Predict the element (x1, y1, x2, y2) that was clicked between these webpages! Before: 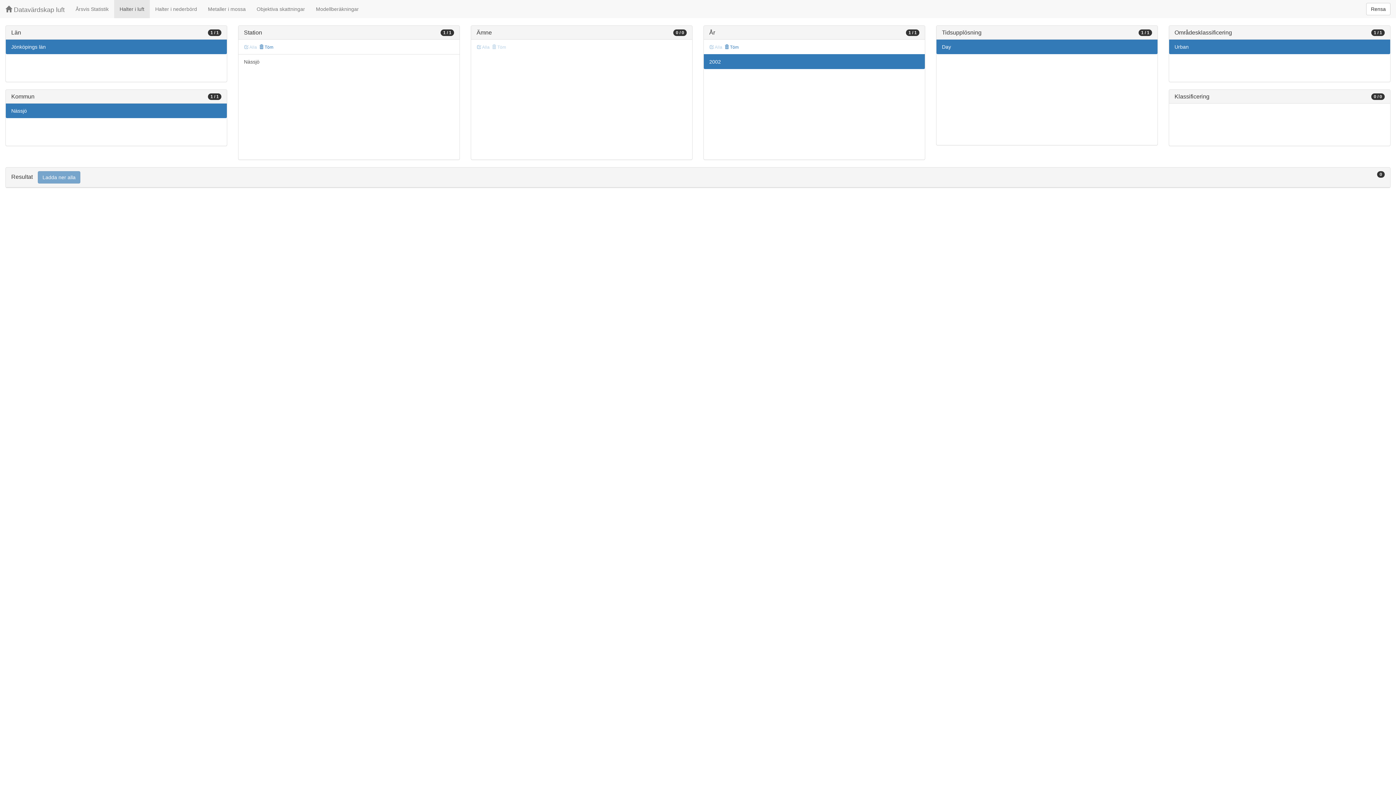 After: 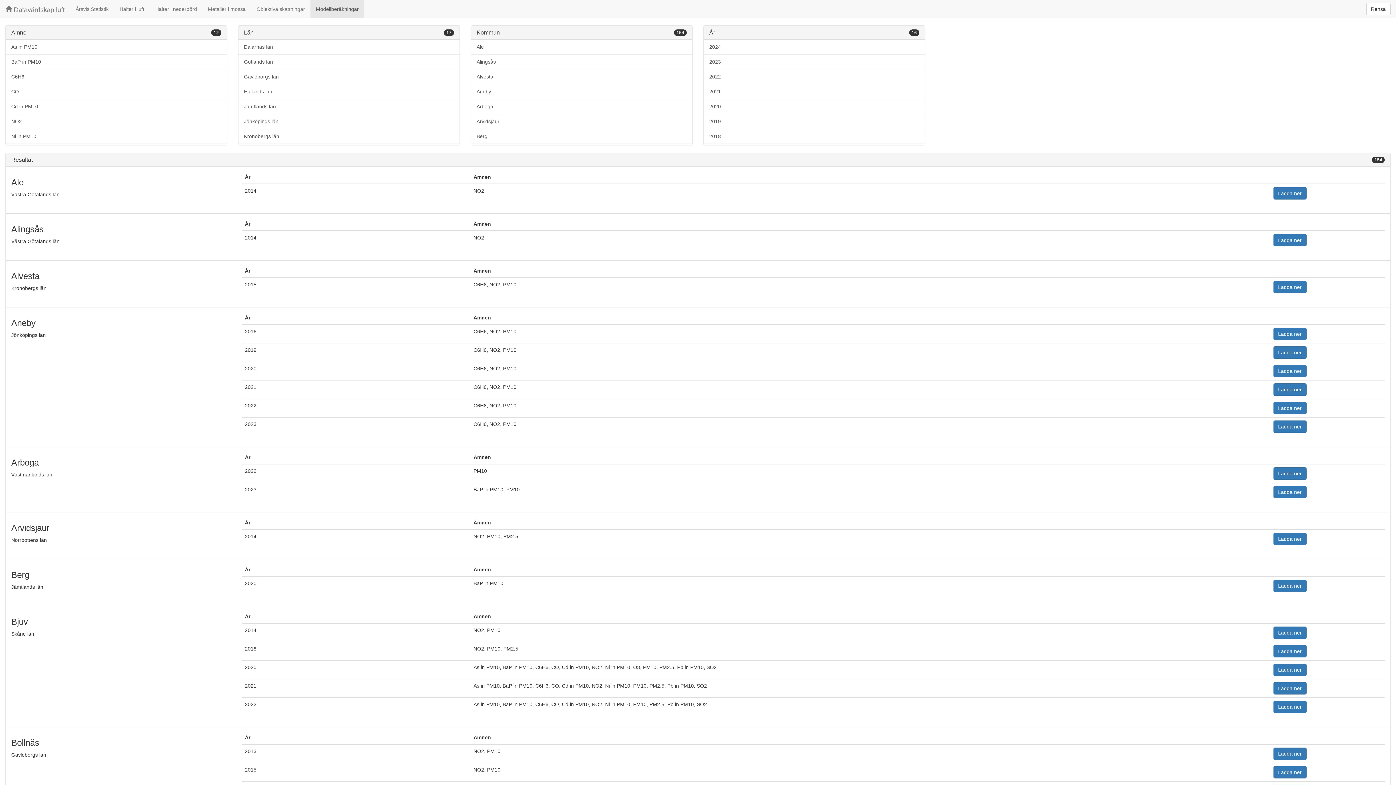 Action: label: Modellberäkningar bbox: (310, 0, 364, 18)